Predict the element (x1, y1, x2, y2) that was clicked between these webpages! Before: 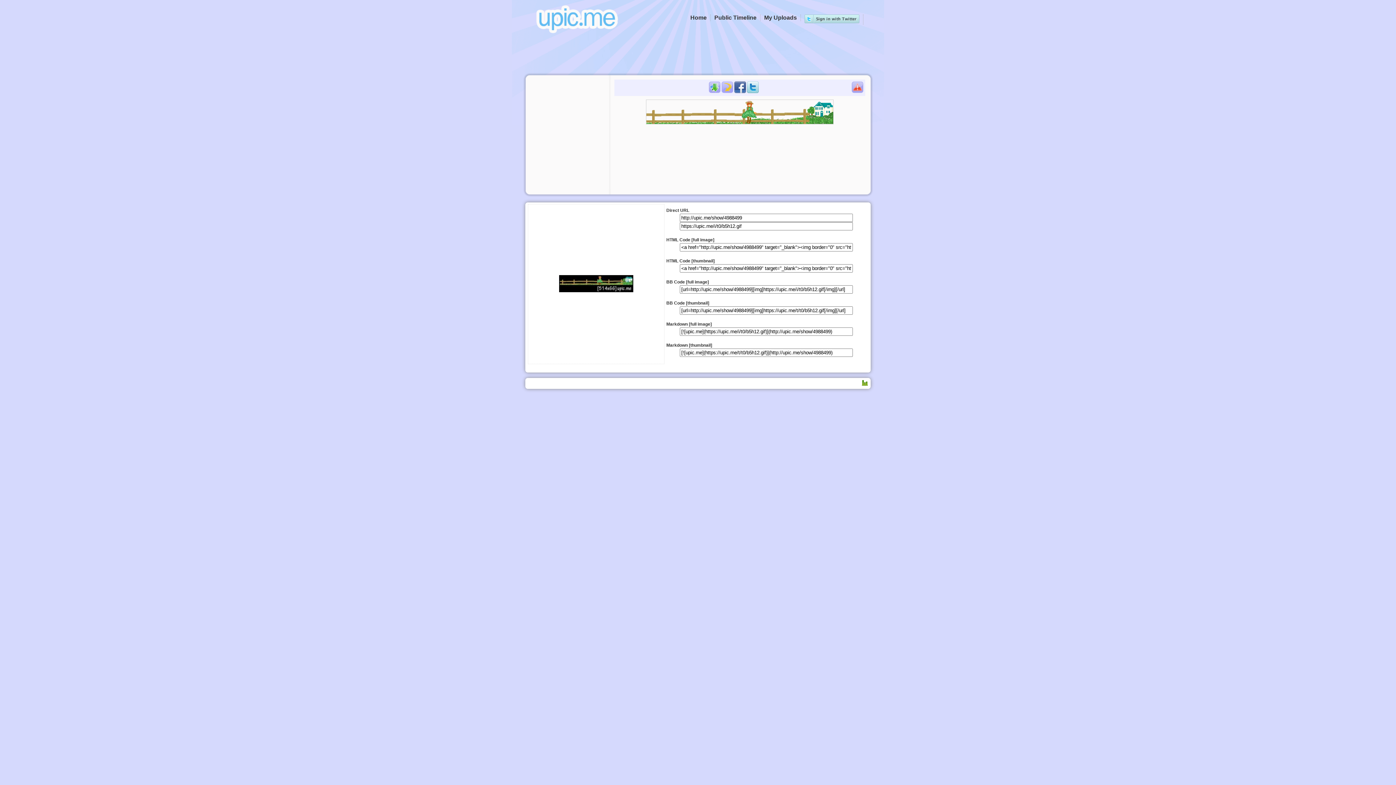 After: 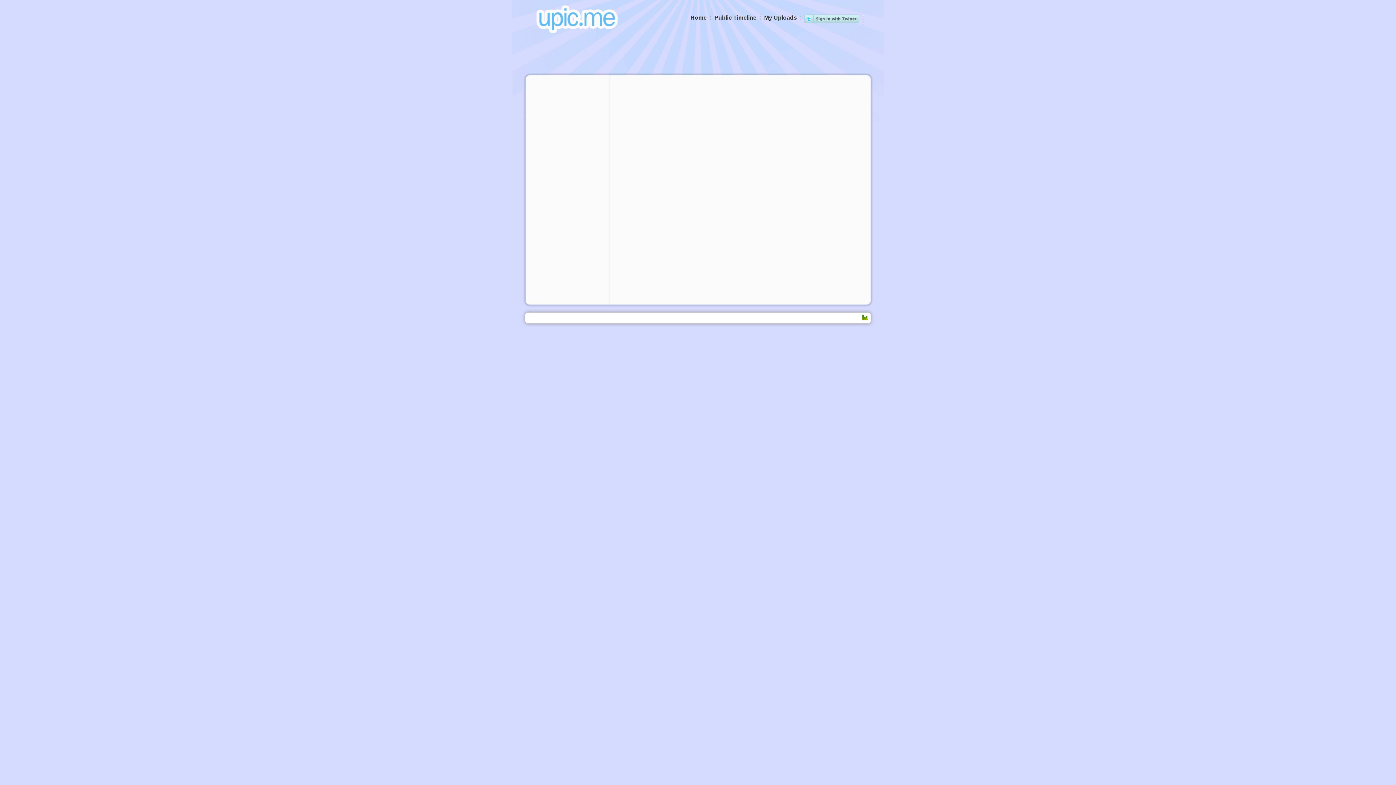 Action: bbox: (764, 14, 797, 20) label: My Uploads